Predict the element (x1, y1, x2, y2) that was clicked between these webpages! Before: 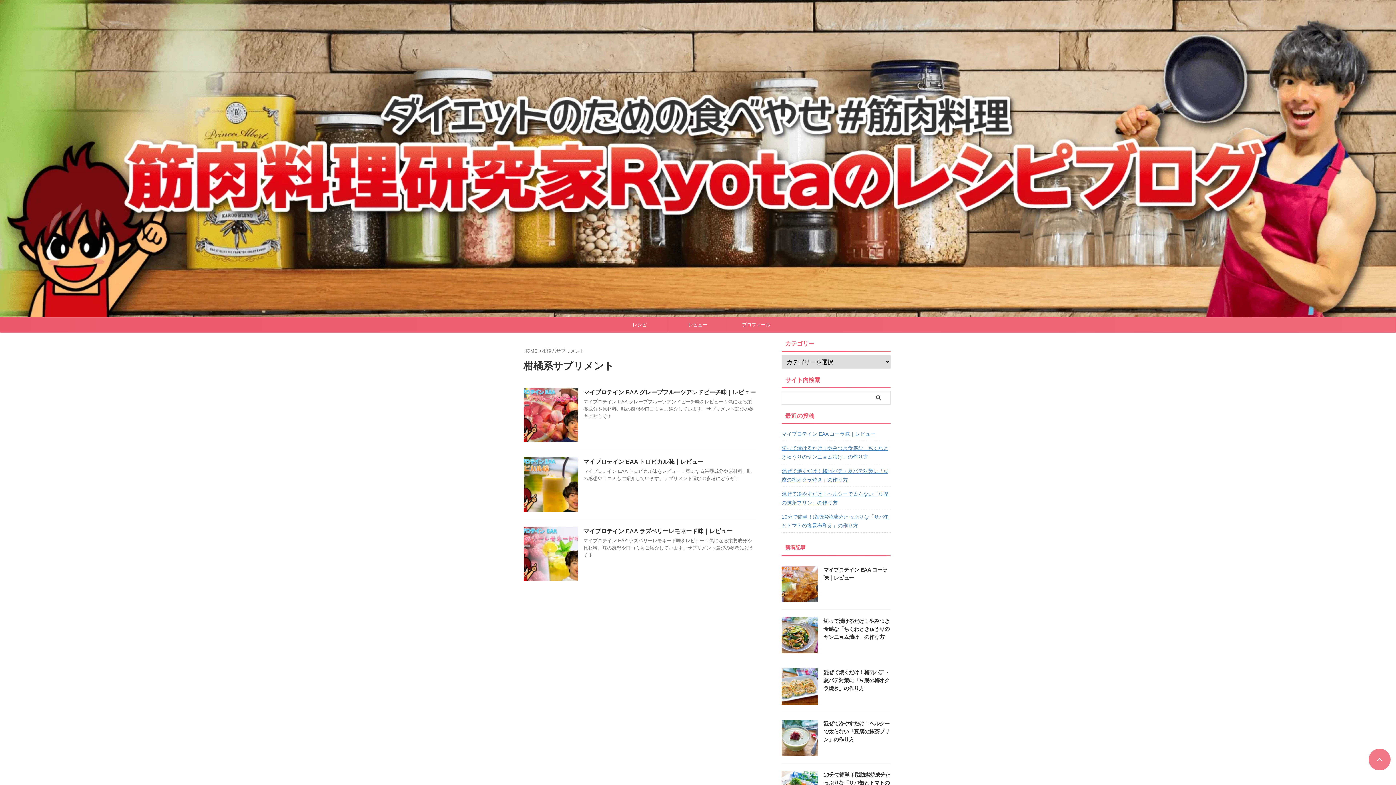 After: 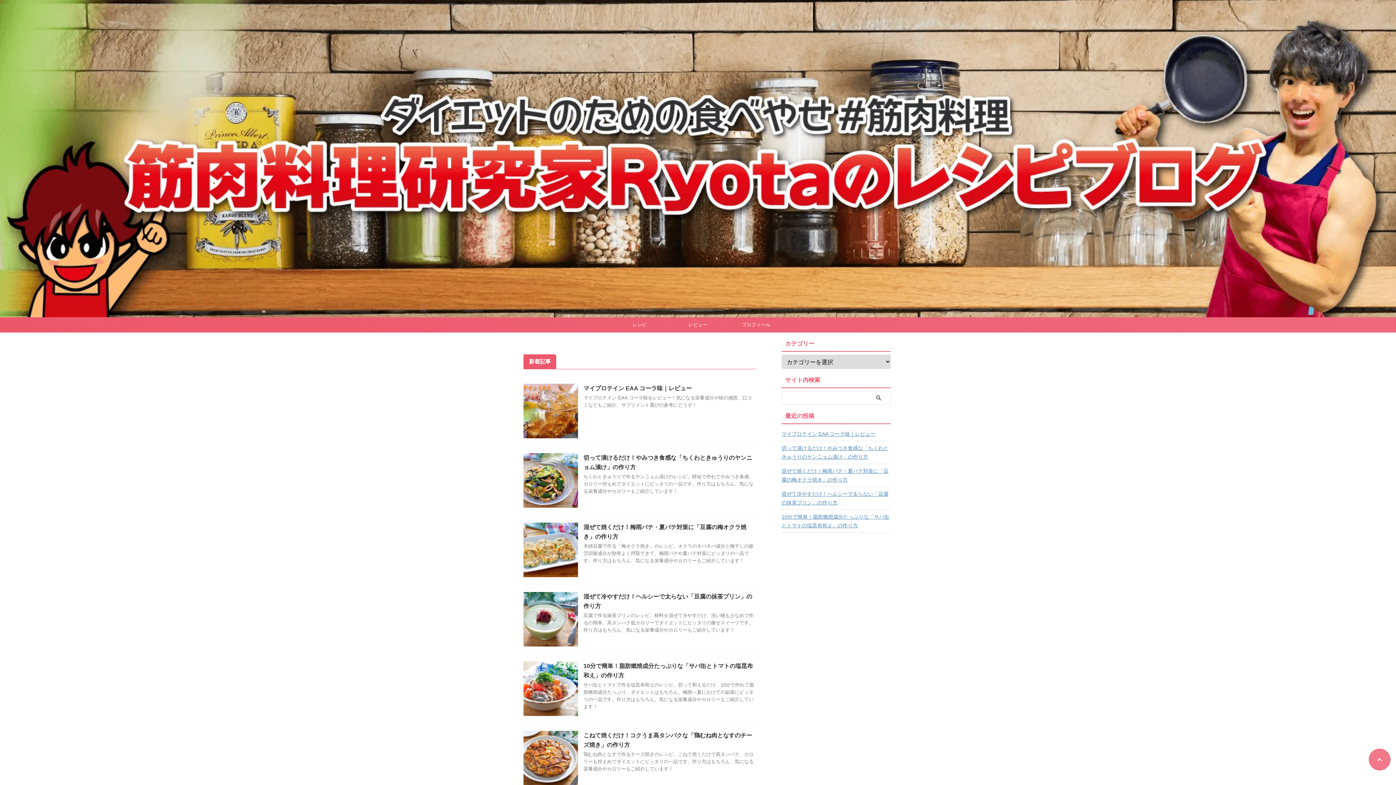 Action: bbox: (0, 0, 1396, 317)